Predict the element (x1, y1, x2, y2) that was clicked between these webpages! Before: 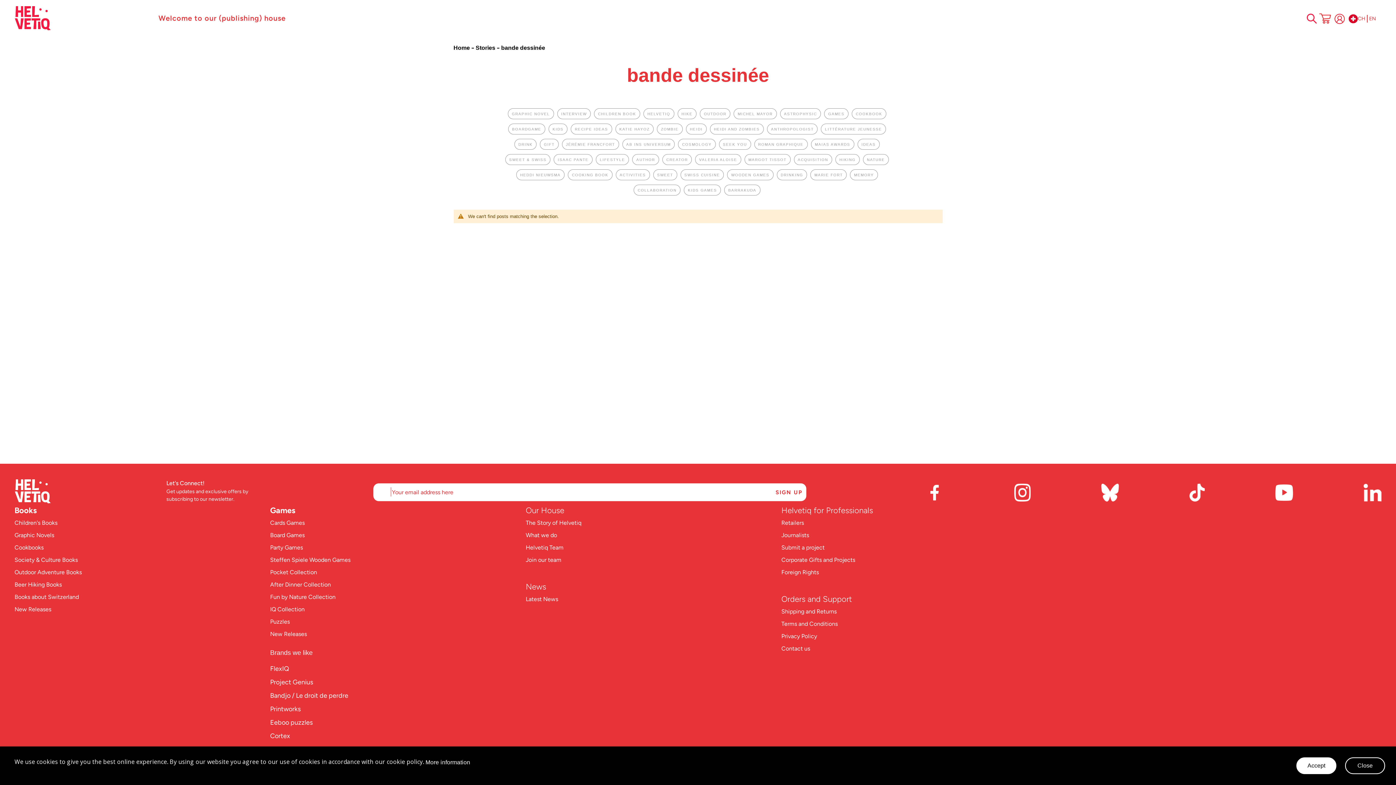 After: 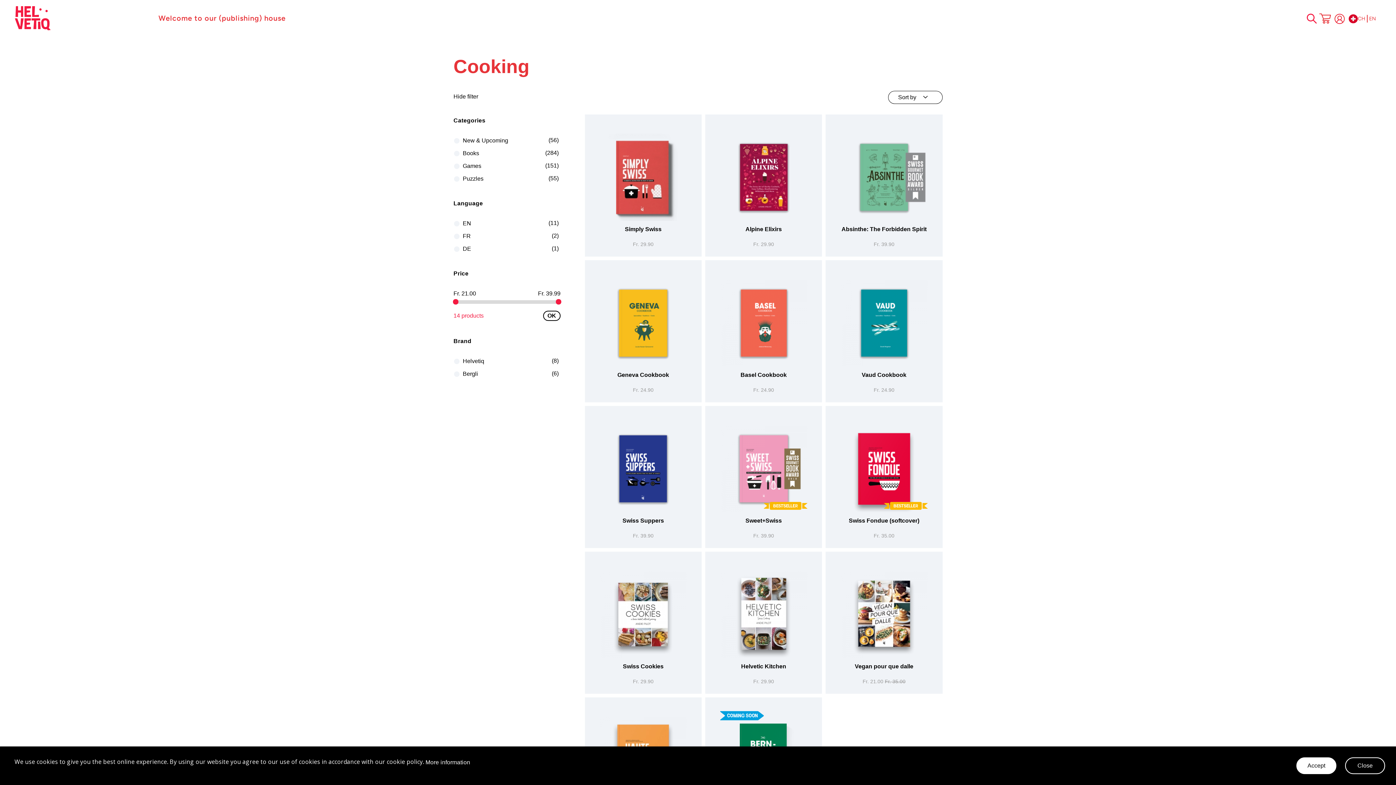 Action: bbox: (14, 544, 43, 551) label: Cookbooks